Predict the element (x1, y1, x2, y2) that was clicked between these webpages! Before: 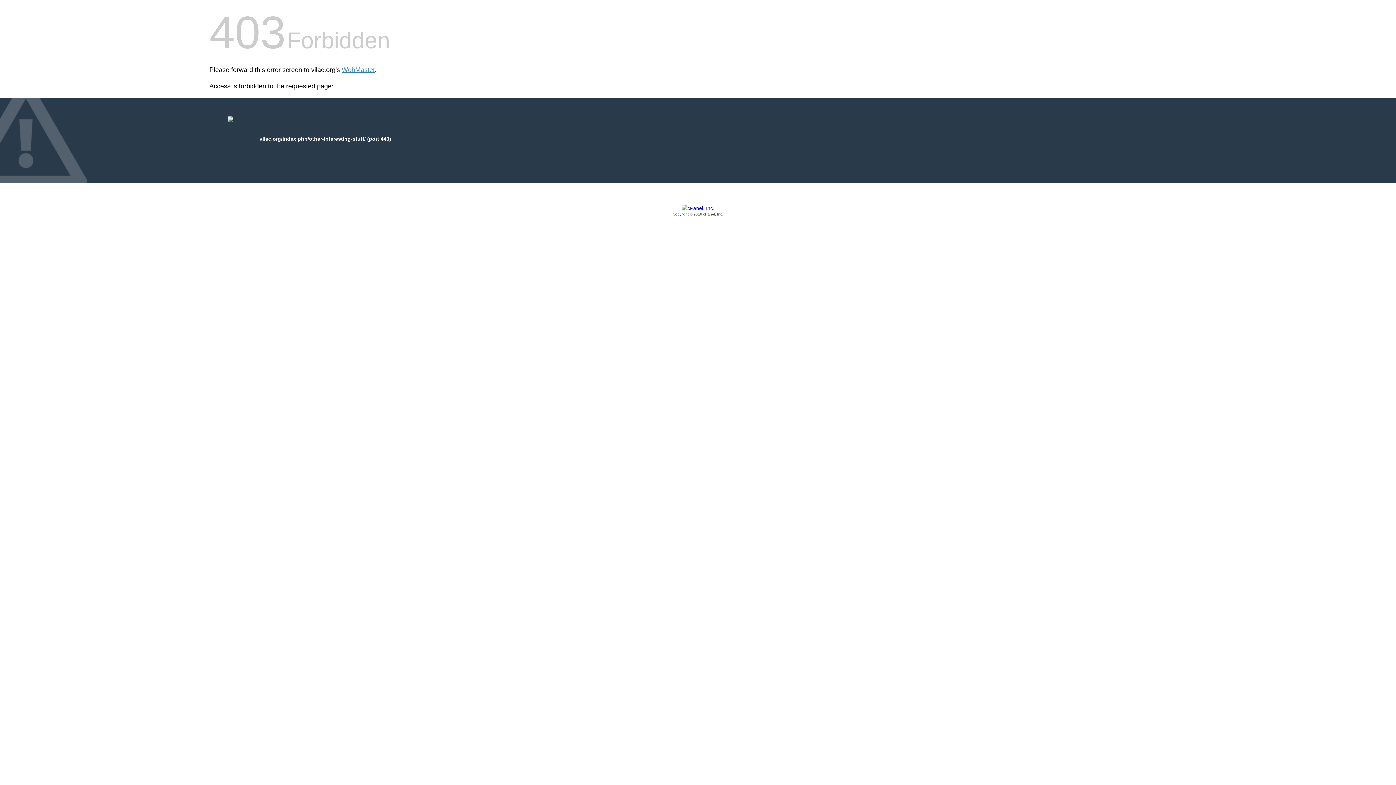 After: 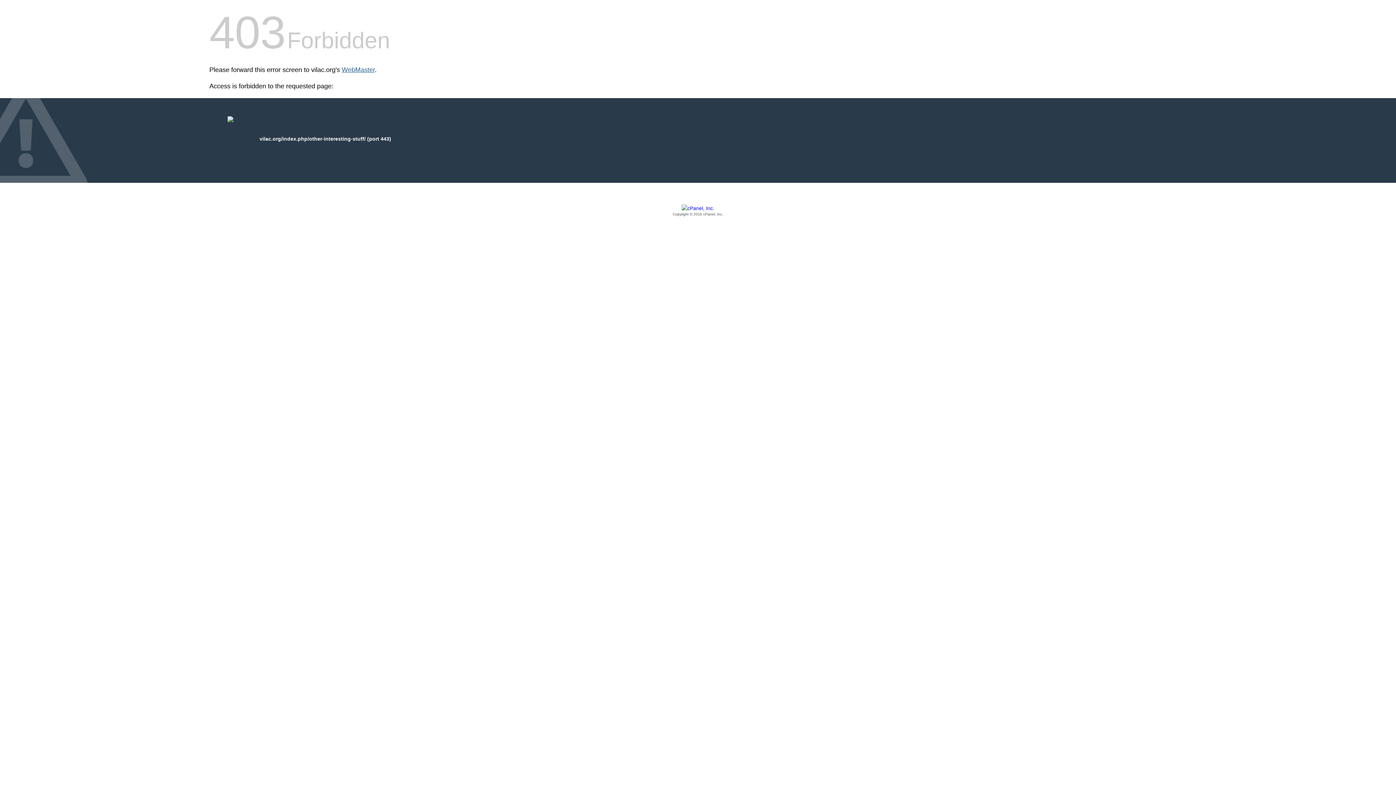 Action: label: WebMaster bbox: (341, 66, 374, 73)